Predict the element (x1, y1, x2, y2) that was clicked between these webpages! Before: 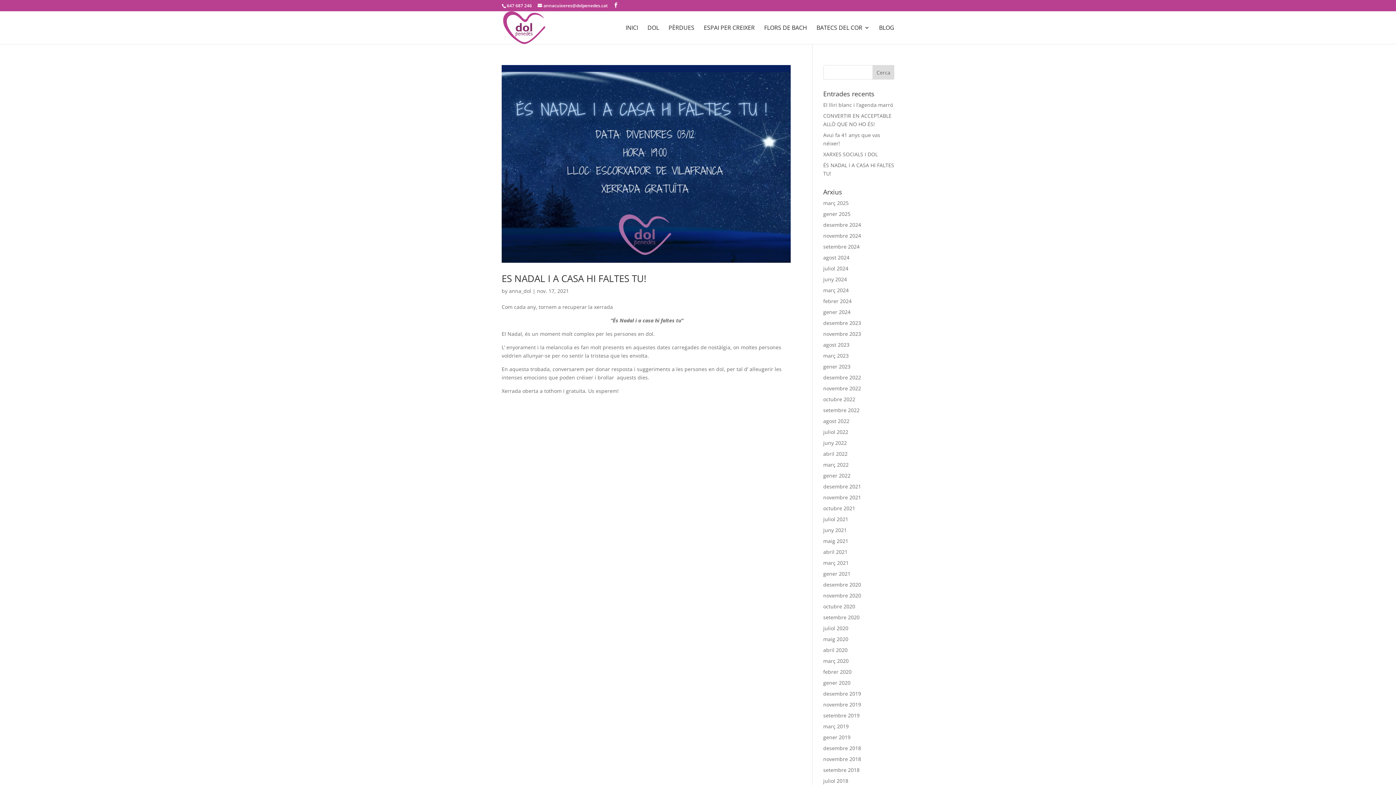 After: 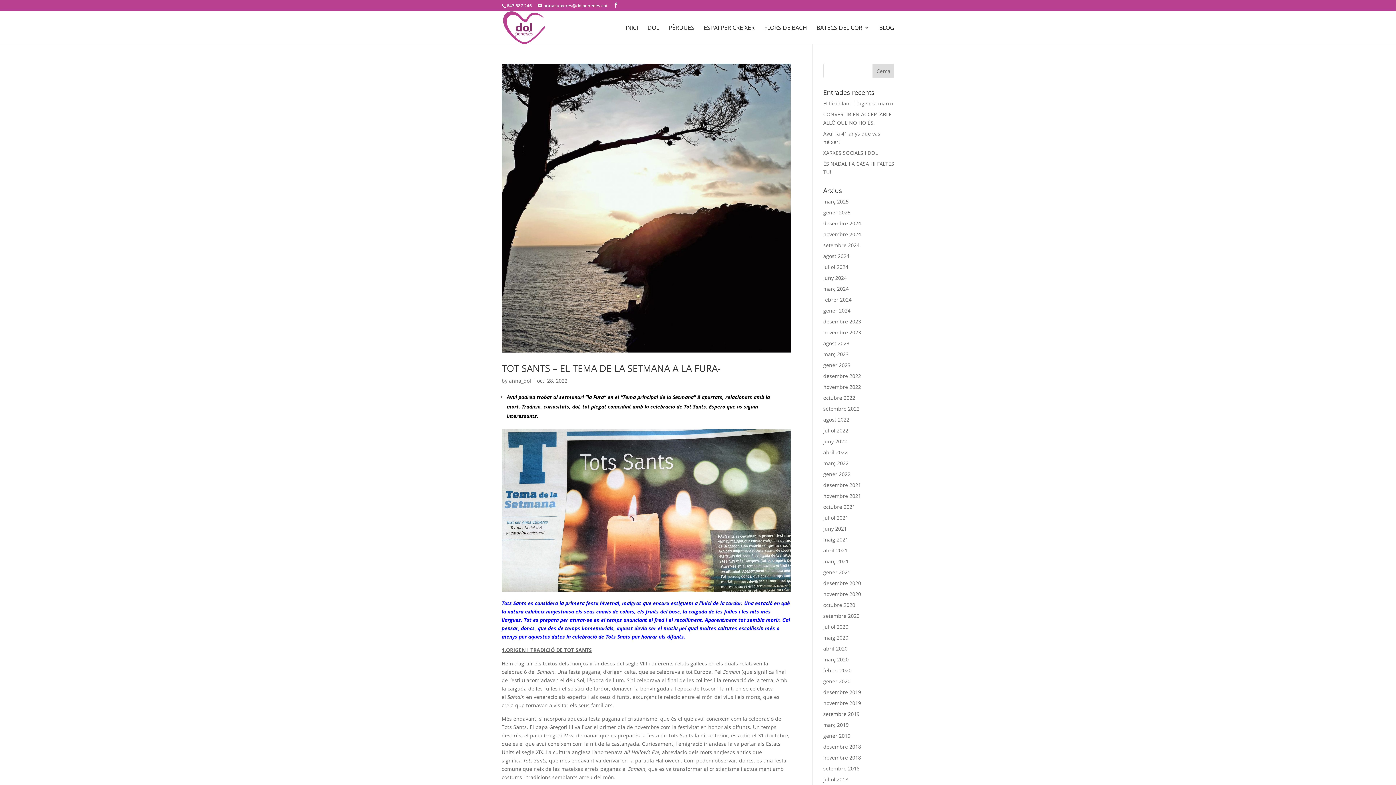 Action: label: octubre 2022 bbox: (823, 396, 855, 402)